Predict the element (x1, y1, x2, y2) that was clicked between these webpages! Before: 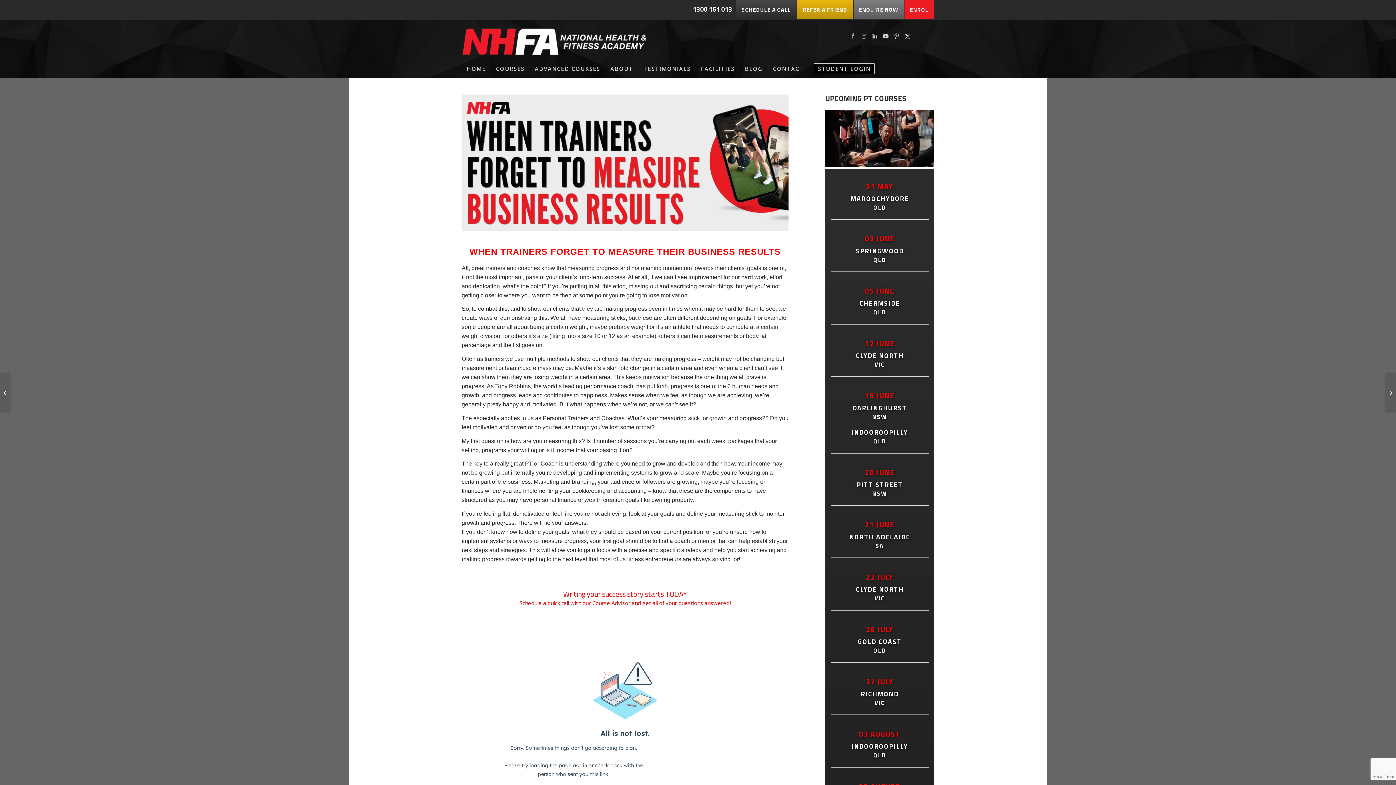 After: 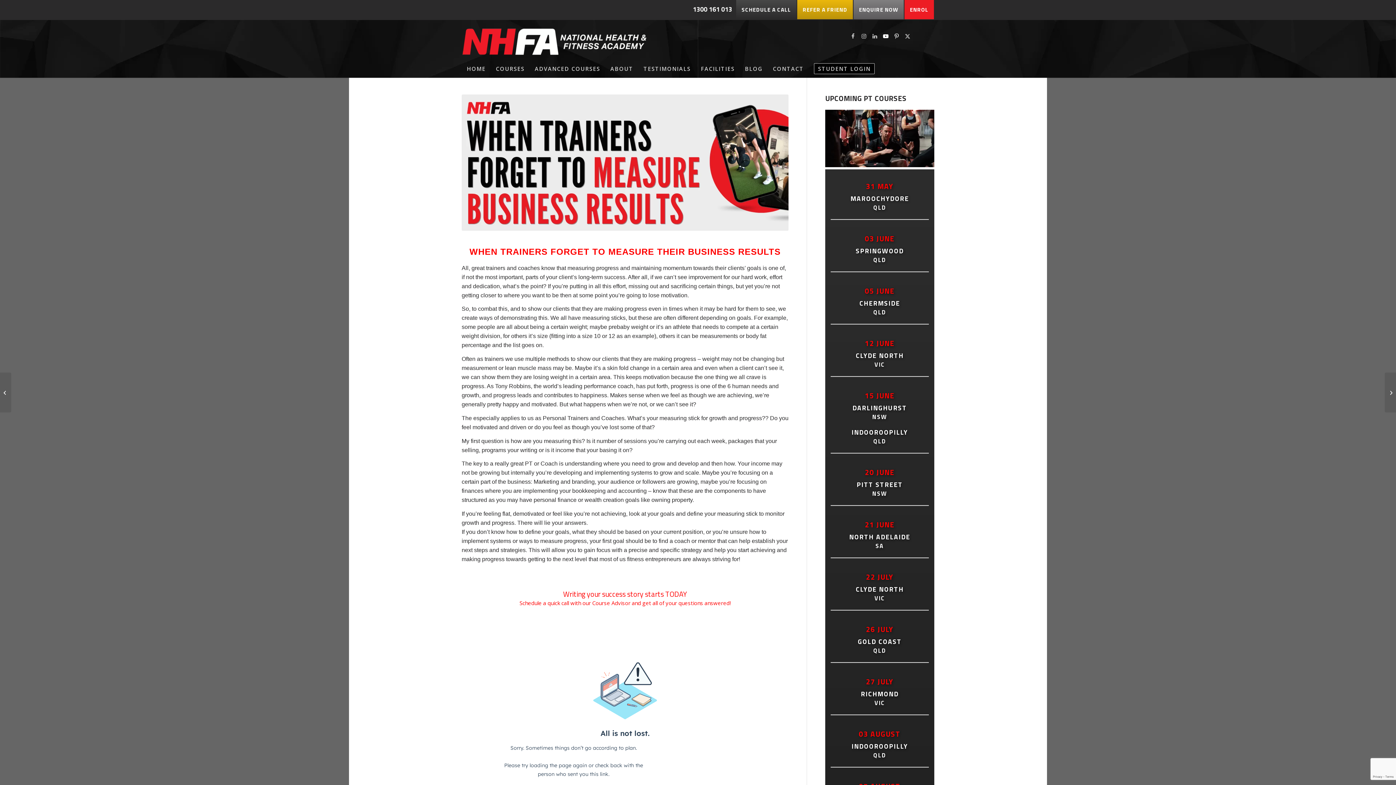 Action: label: Link to YouTubePlay bbox: (880, 30, 891, 41)